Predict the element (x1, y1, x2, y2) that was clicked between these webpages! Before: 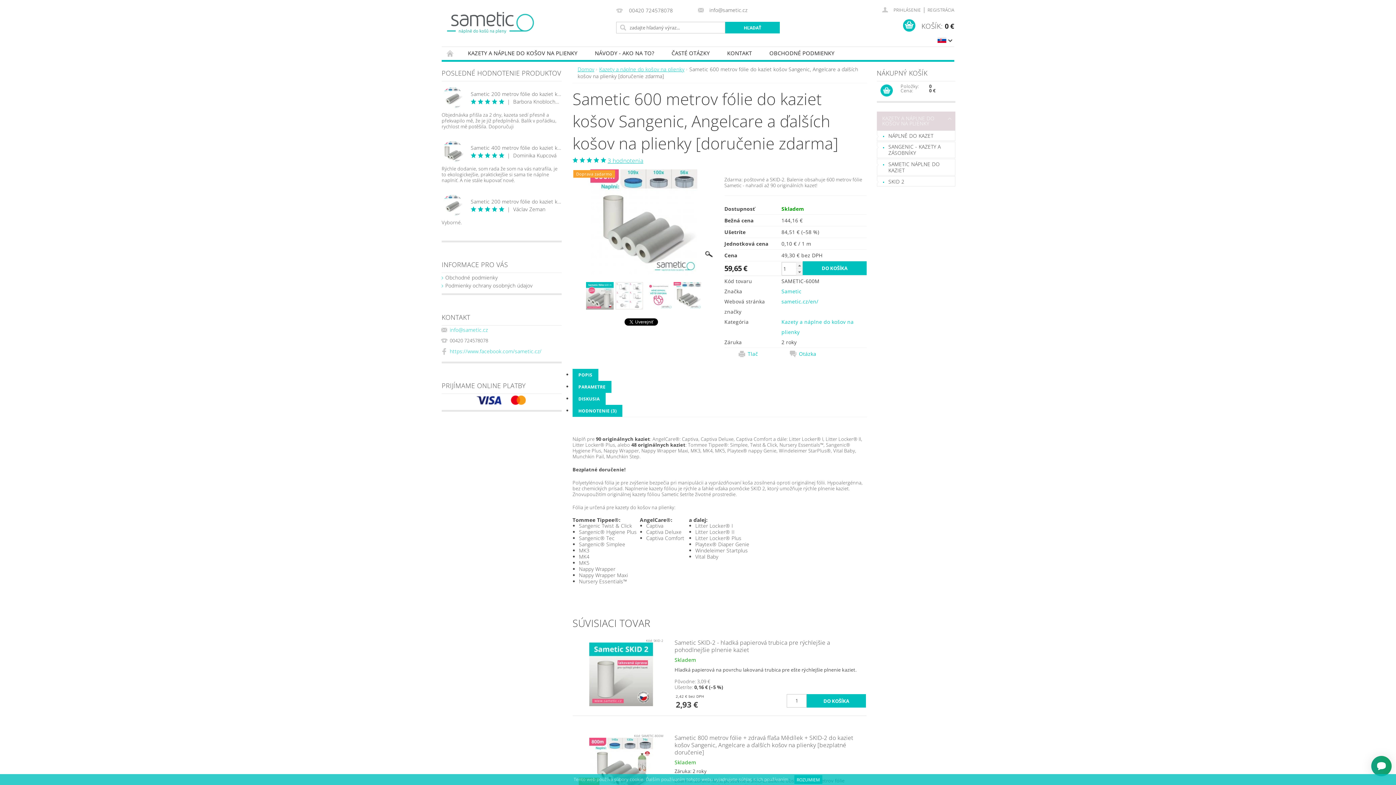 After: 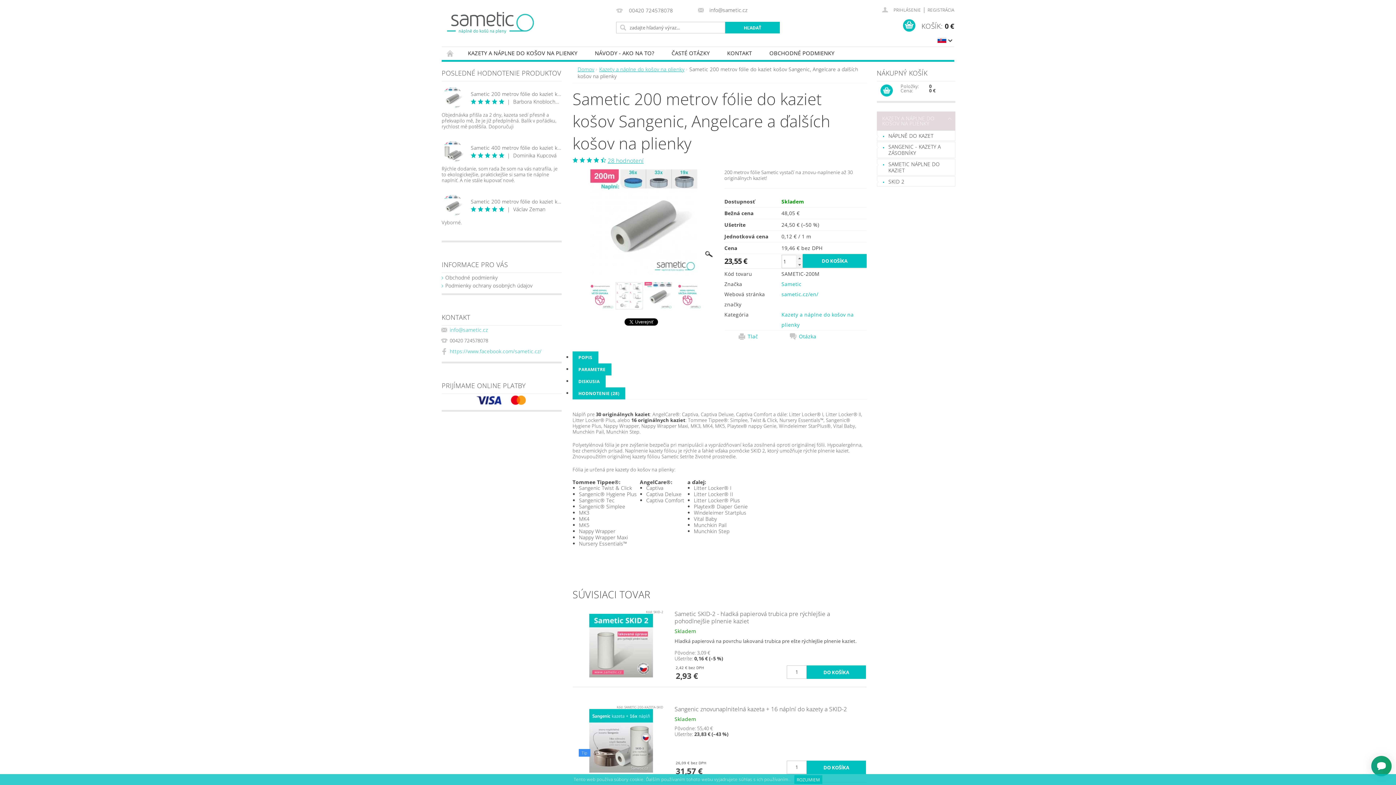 Action: label: Sametic 200 metrov fólie do kaziet košov Sangenic, Angelcare a ďalších košov na plienky
    
|
Barbora Knoblochová
Objednávka přišla za 2 dny, kazeta sedí přesně a překvapilo mě, že je již předplněná. Balík v pořádku, rychlost mě potěšila. Doporučuji bbox: (441, 87, 561, 129)